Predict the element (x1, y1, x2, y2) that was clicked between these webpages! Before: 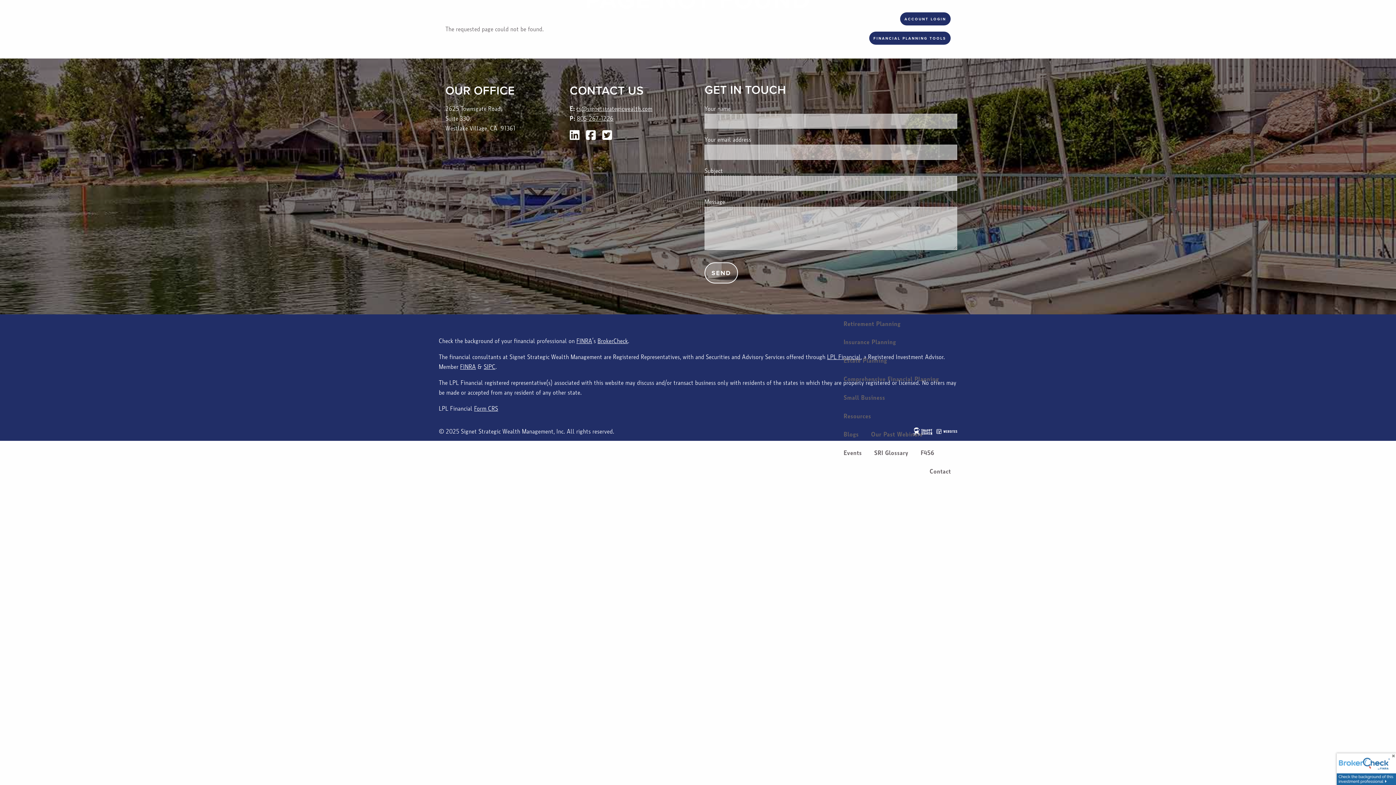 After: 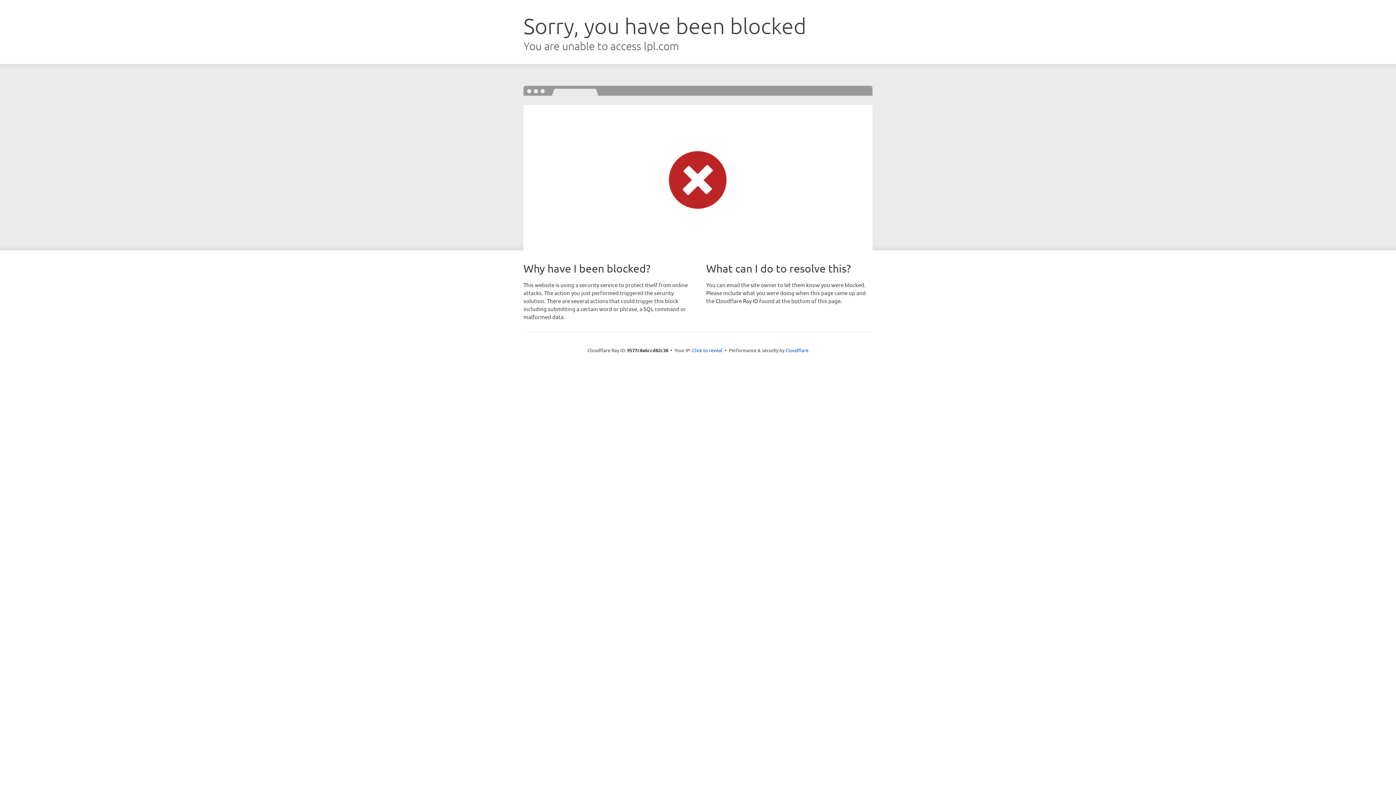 Action: label: Form CRS bbox: (474, 404, 498, 412)